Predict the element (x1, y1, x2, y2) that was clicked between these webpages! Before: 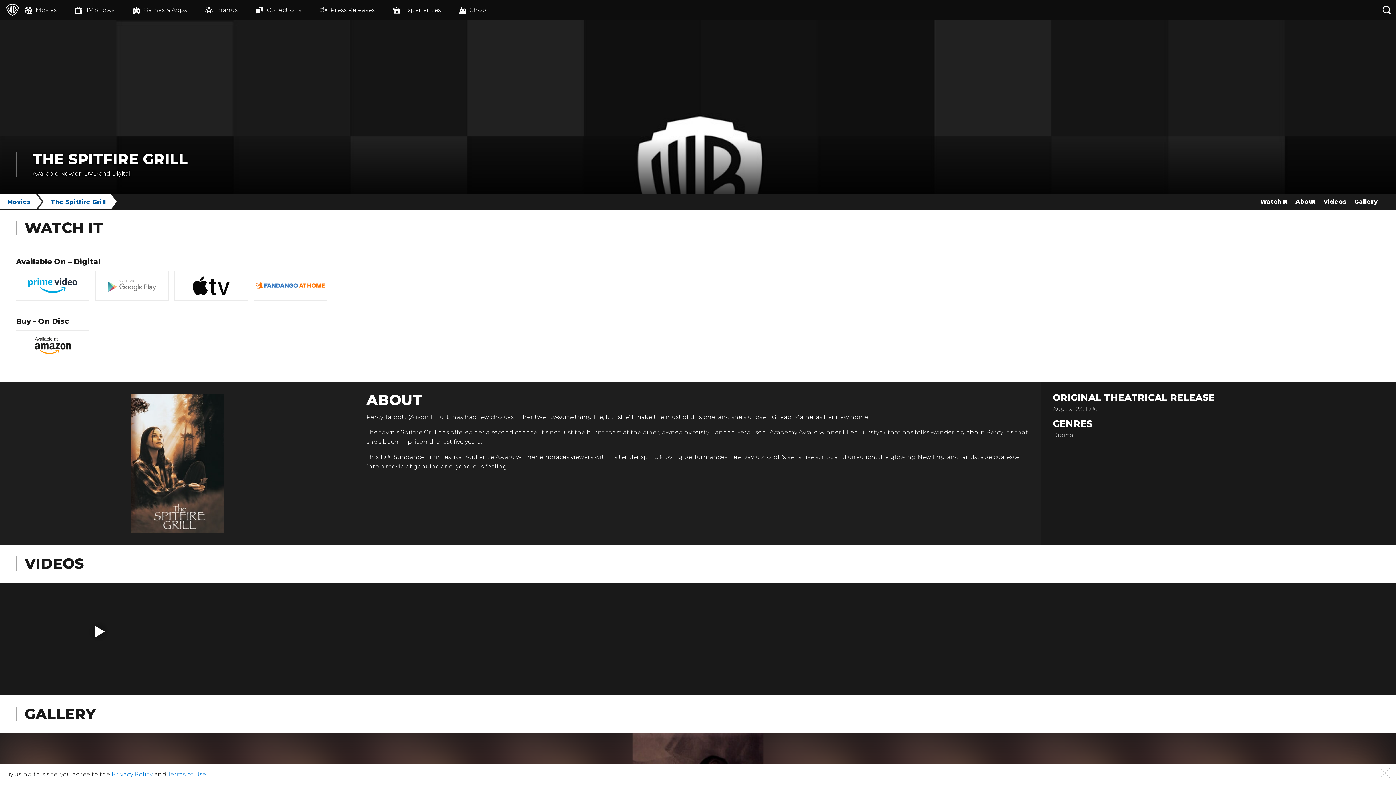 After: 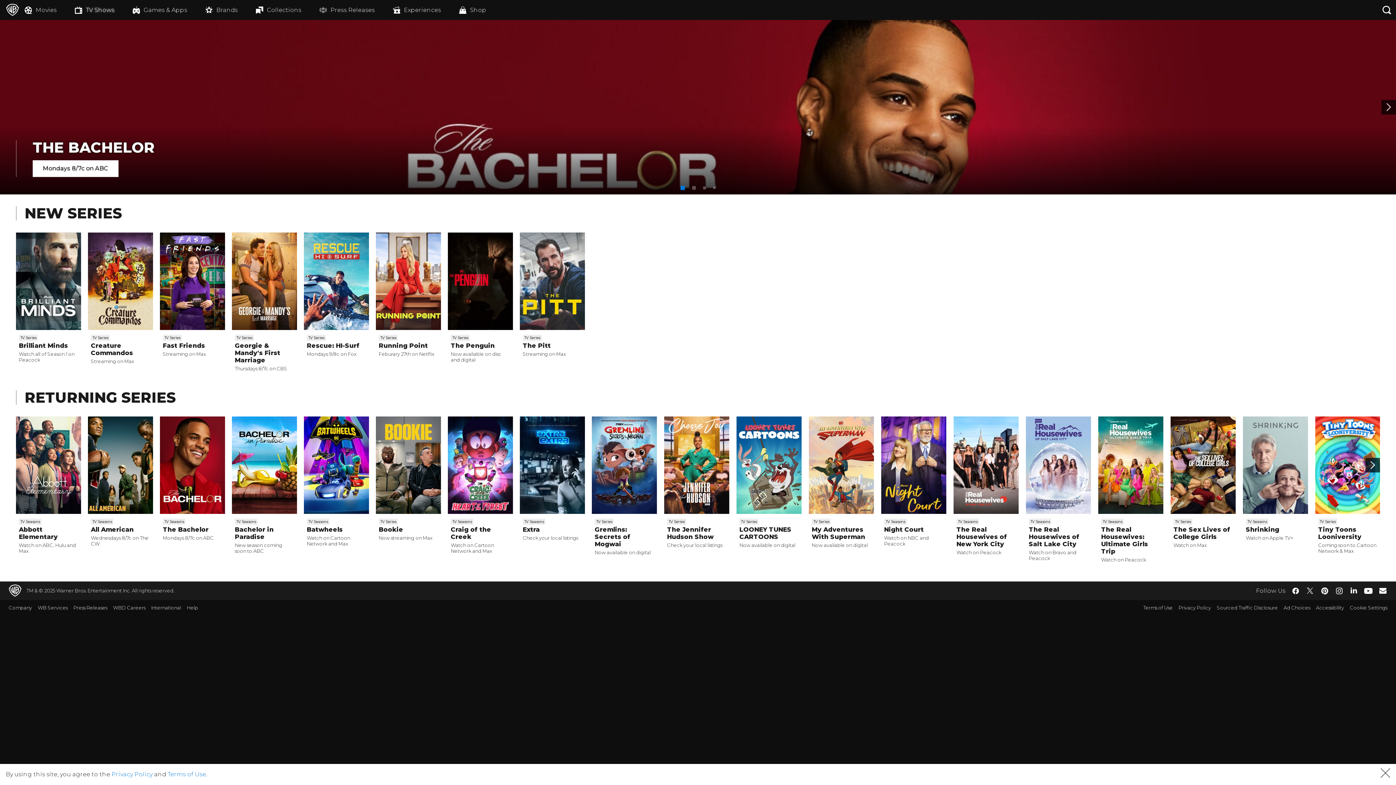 Action: bbox: (74, 0, 132, 20) label: TV Shows